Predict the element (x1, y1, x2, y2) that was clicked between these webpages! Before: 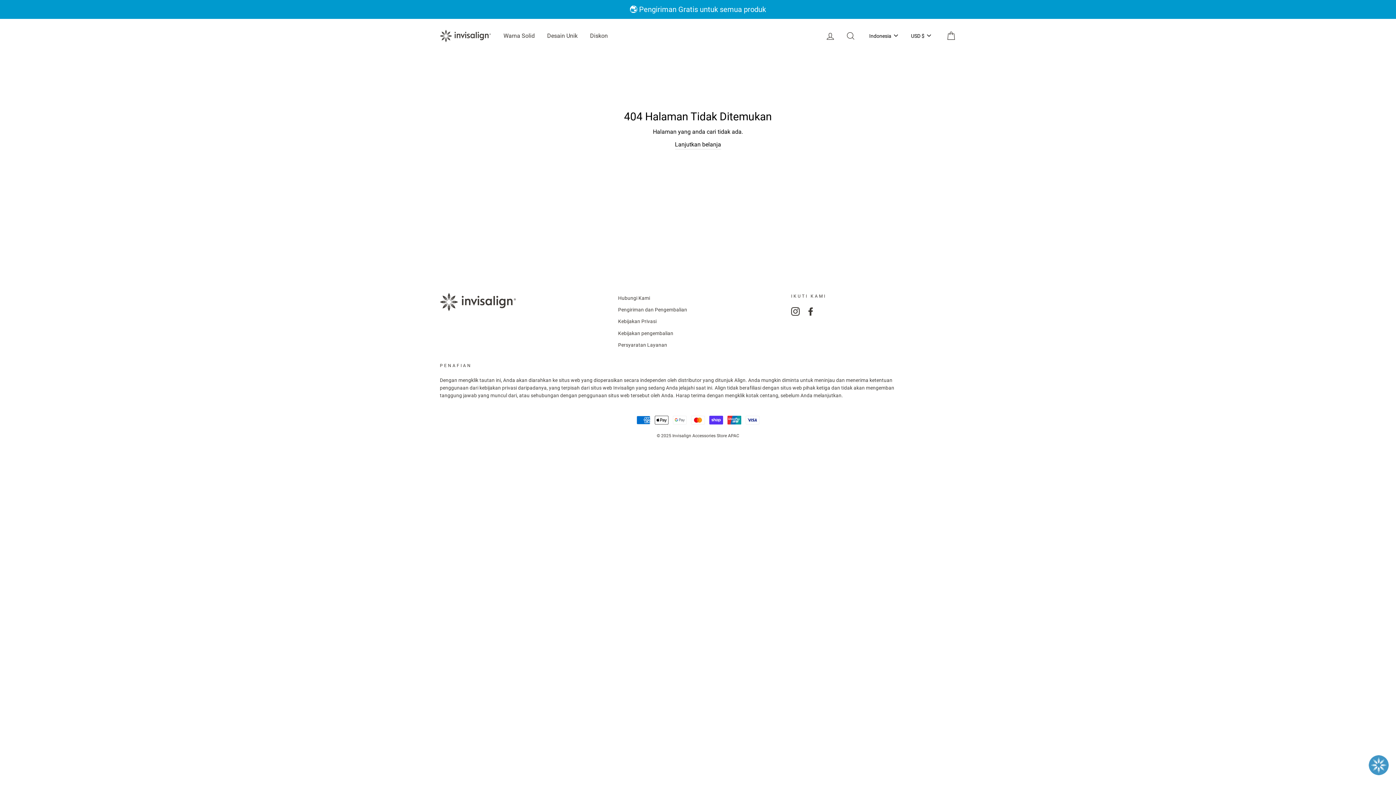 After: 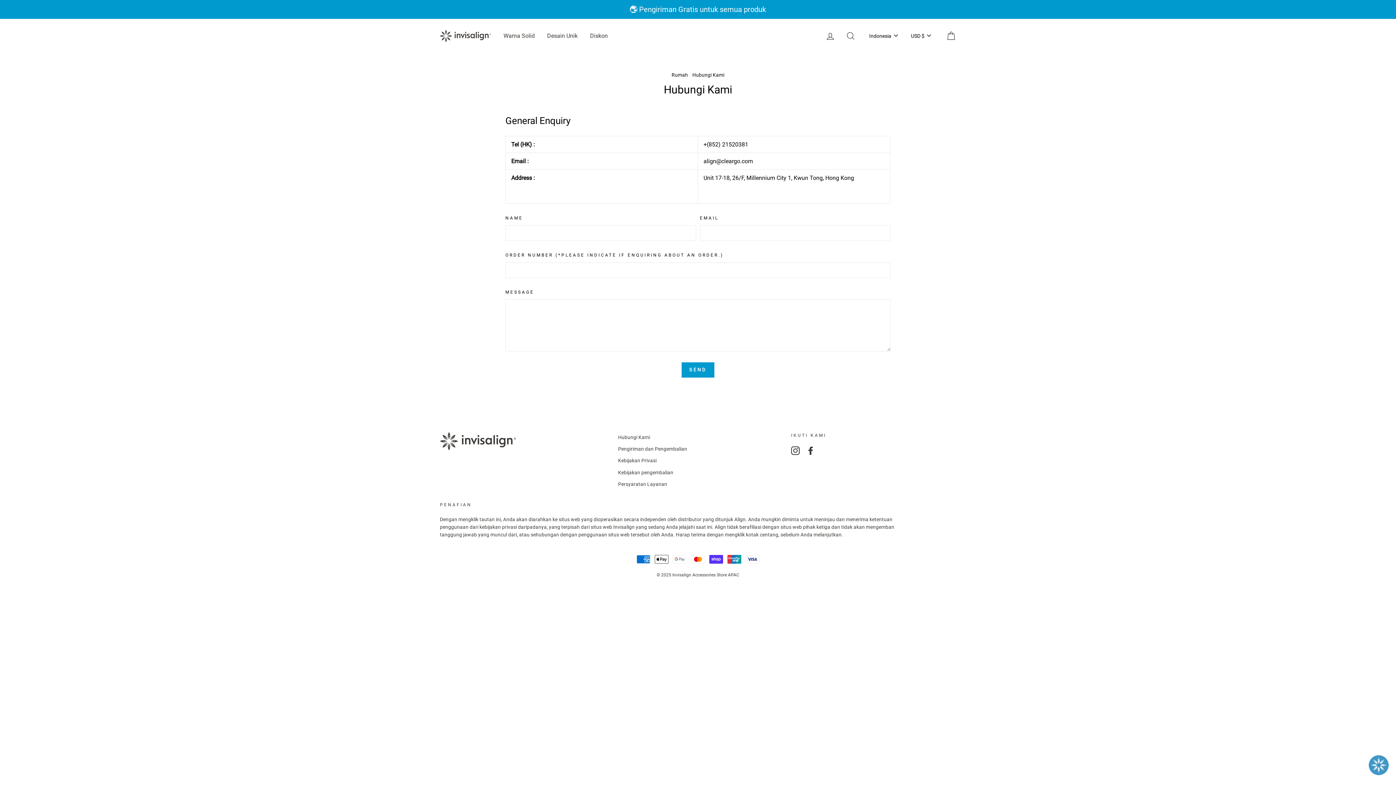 Action: label: Hubungi Kami bbox: (618, 292, 650, 303)